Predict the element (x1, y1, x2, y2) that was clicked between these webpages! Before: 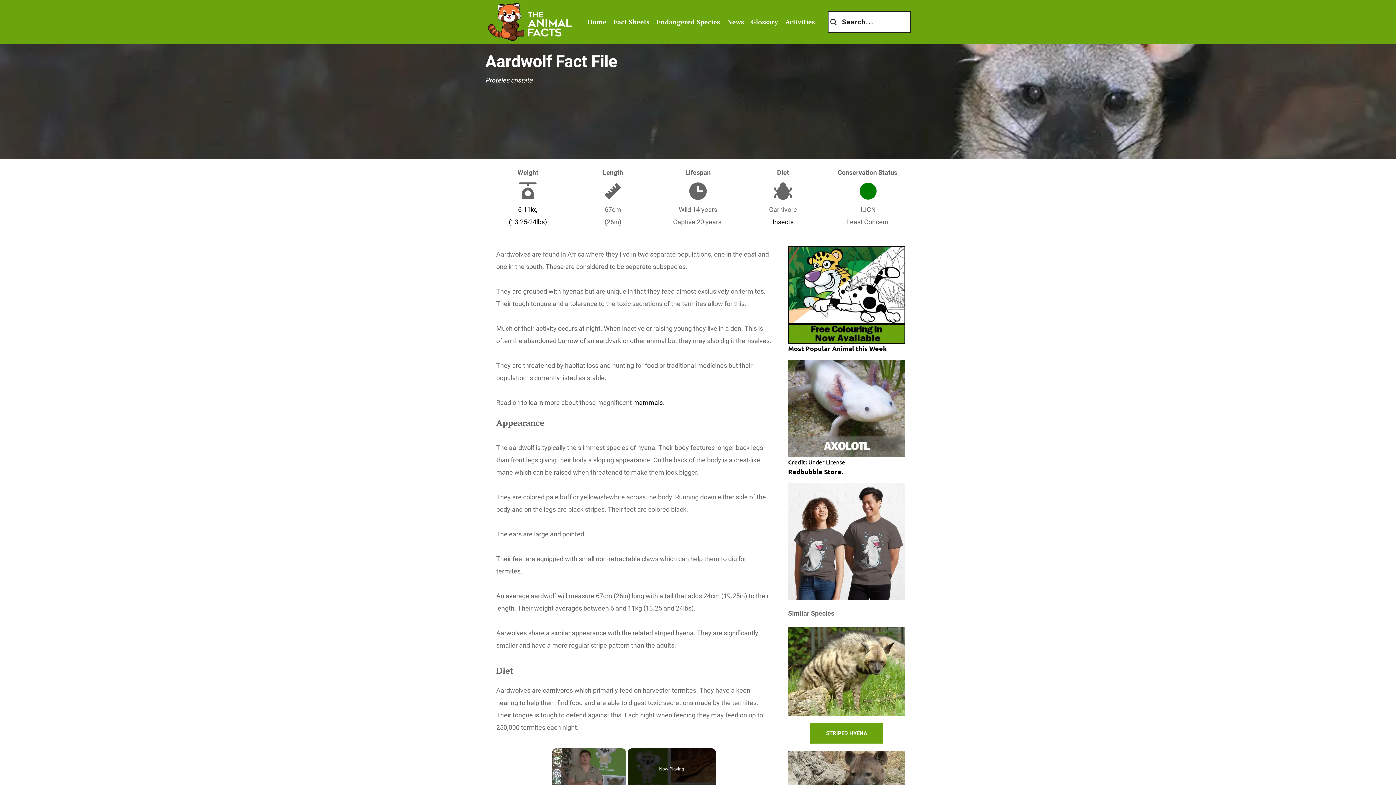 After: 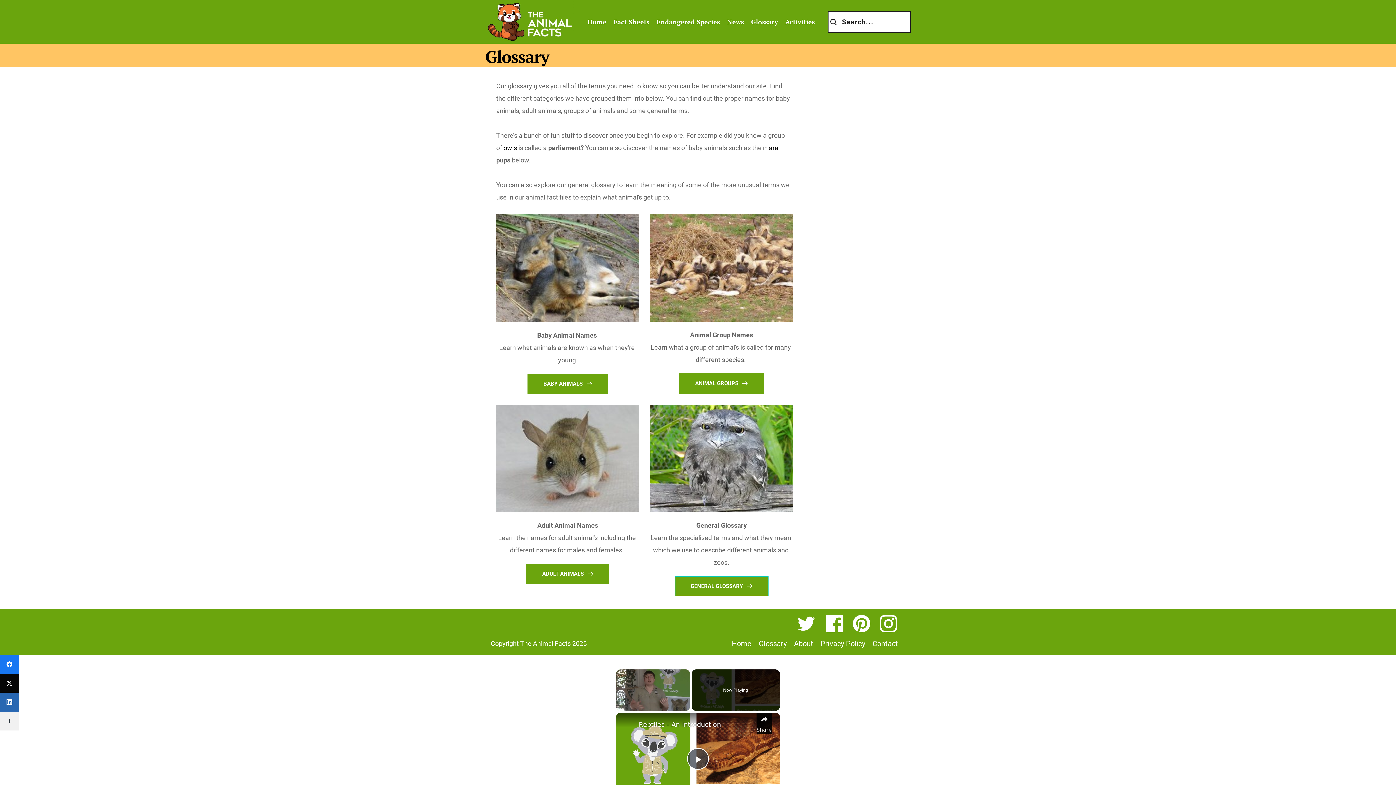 Action: label: Glossary bbox: (749, 16, 780, 26)